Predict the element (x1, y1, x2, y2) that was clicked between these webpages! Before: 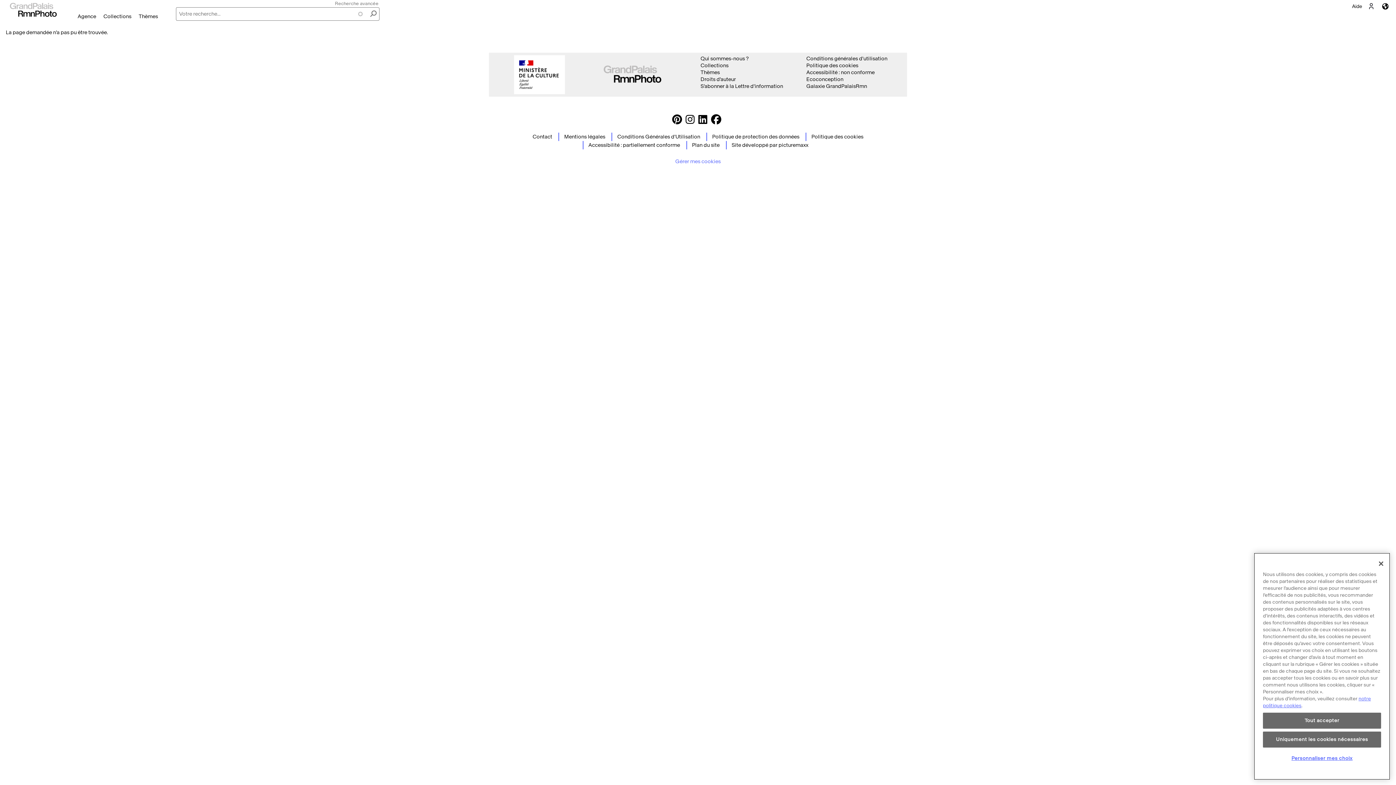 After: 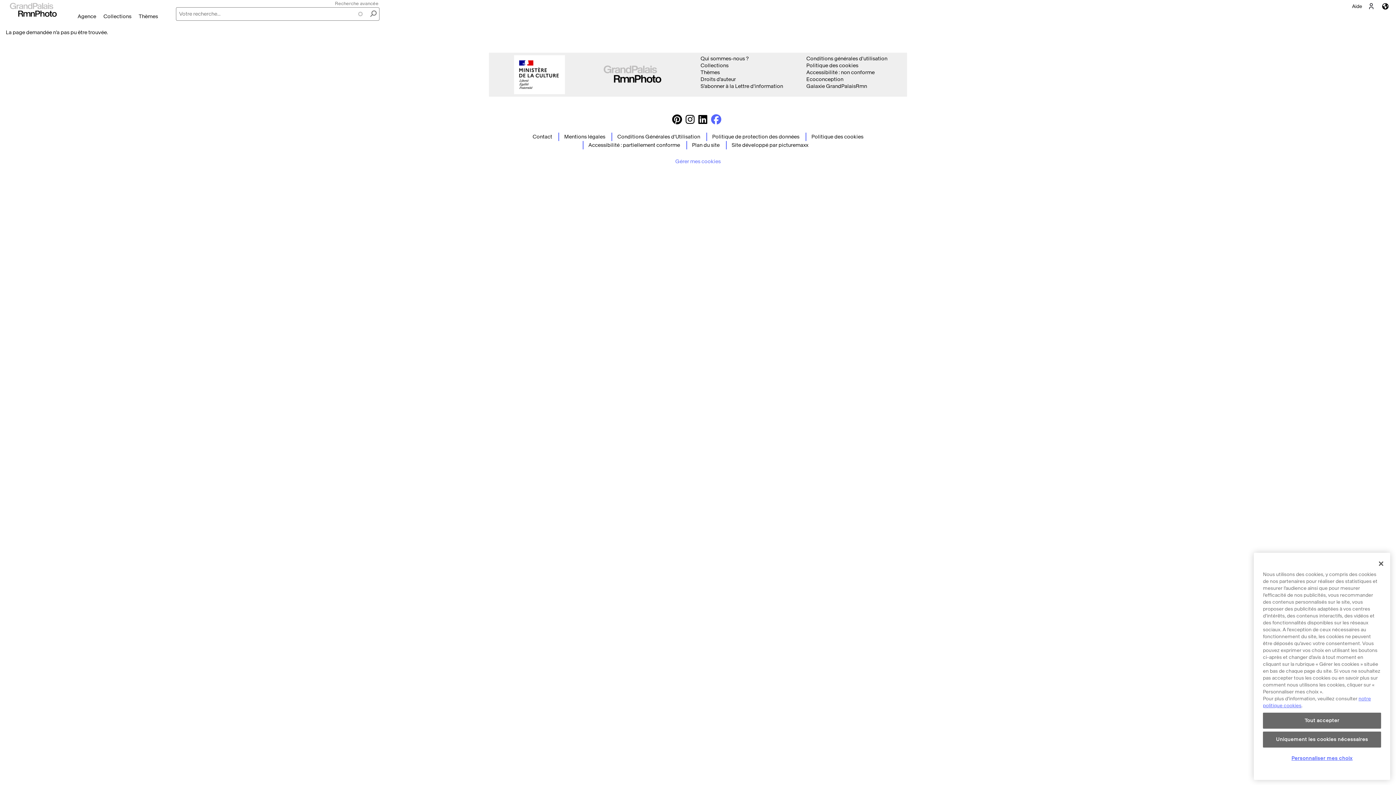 Action: bbox: (711, 119, 721, 124)